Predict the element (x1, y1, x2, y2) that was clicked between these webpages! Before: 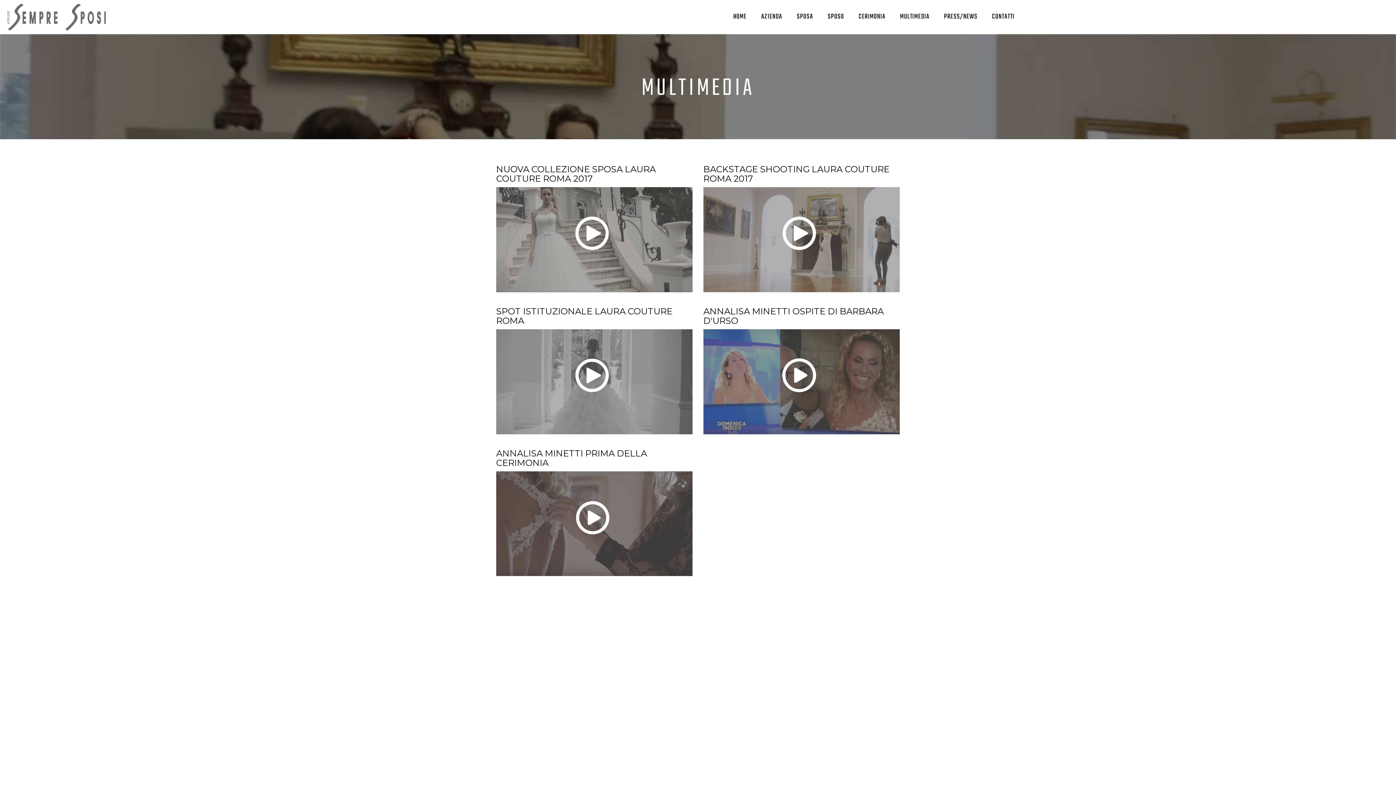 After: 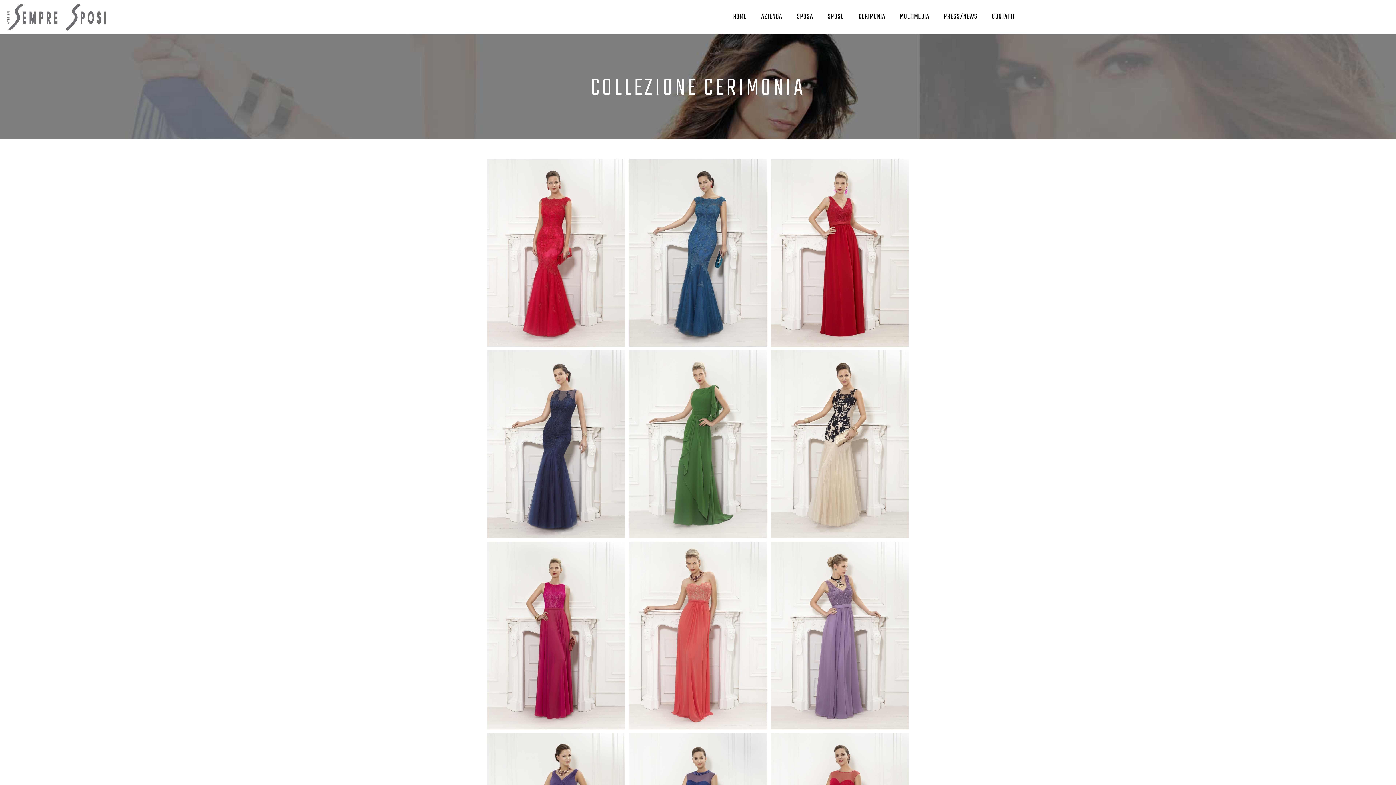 Action: label: CERIMONIA bbox: (851, 0, 893, 34)